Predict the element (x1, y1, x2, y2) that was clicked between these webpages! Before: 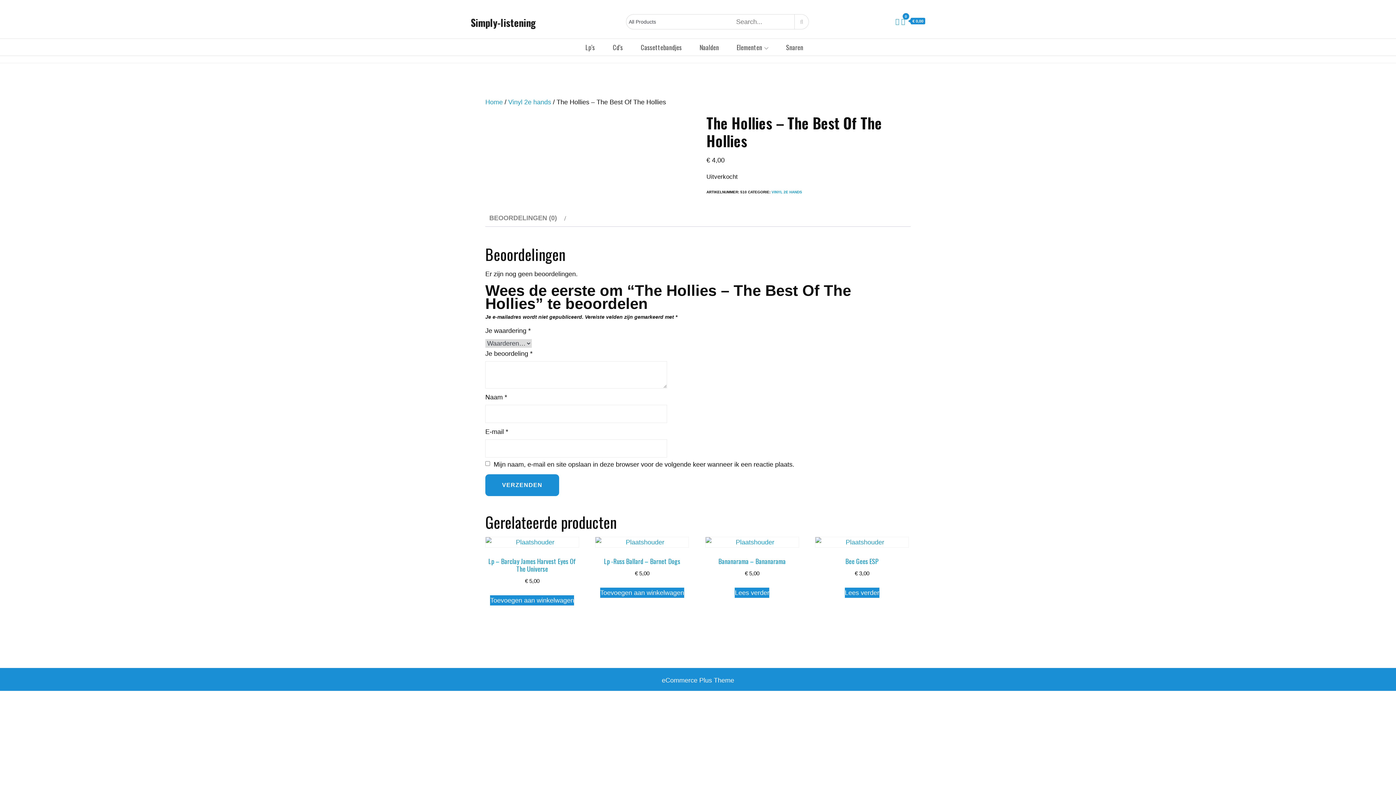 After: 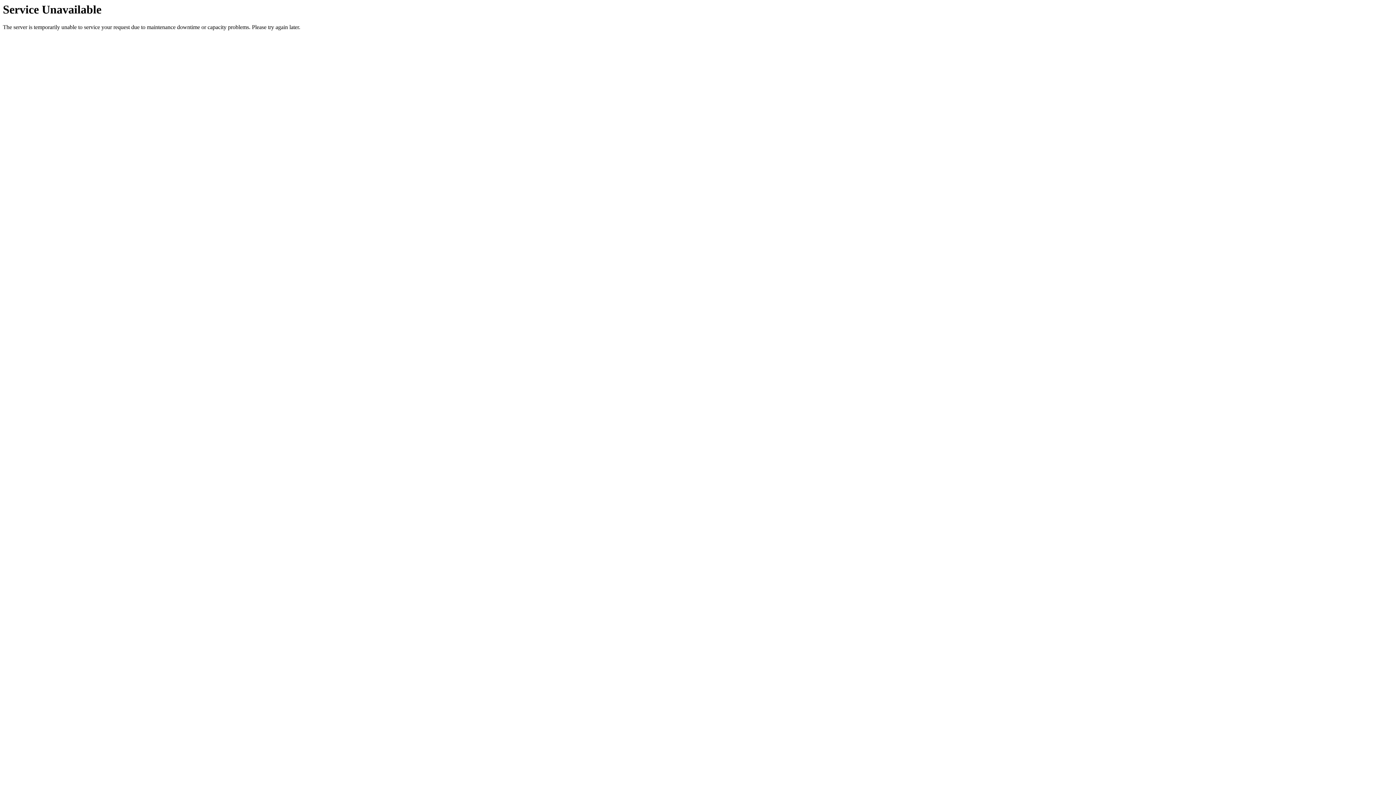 Action: bbox: (794, 14, 808, 29)